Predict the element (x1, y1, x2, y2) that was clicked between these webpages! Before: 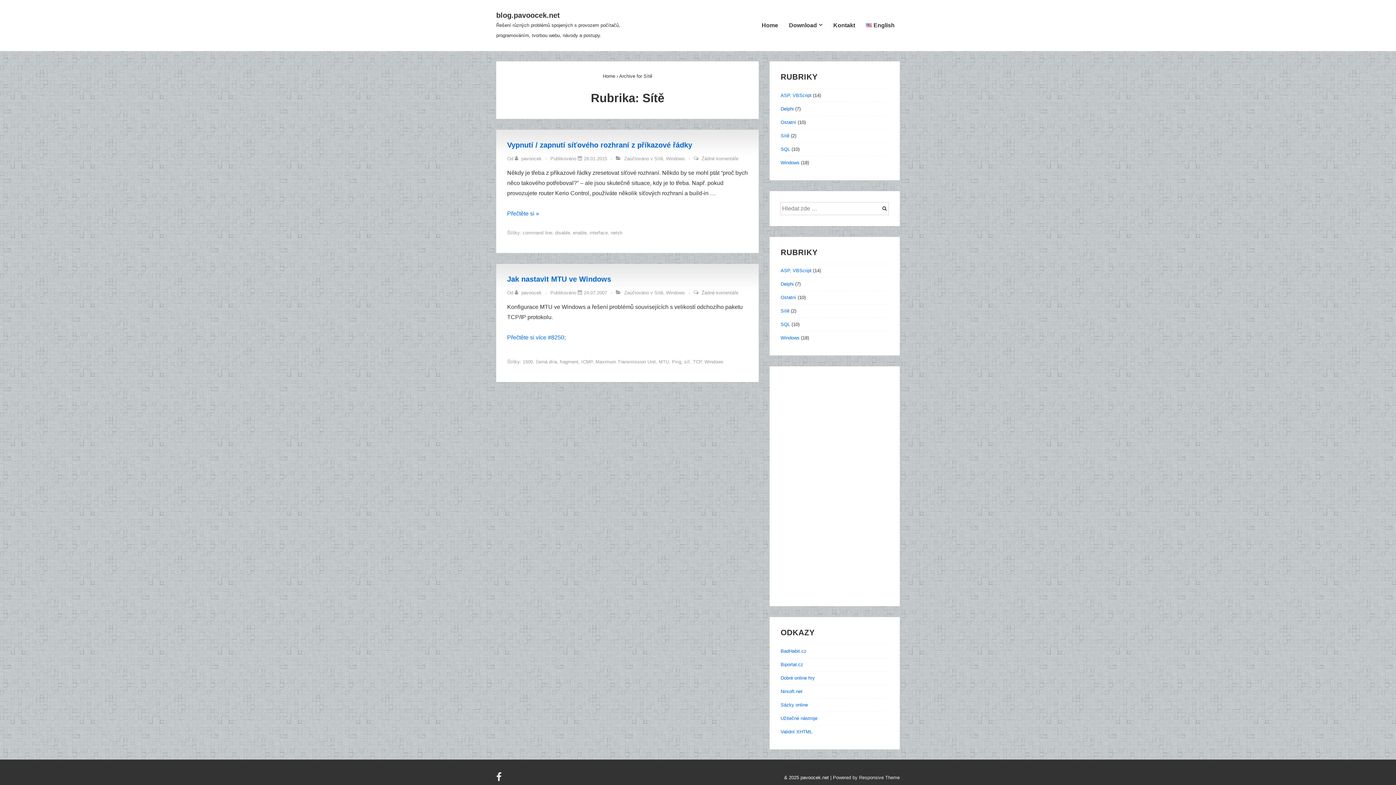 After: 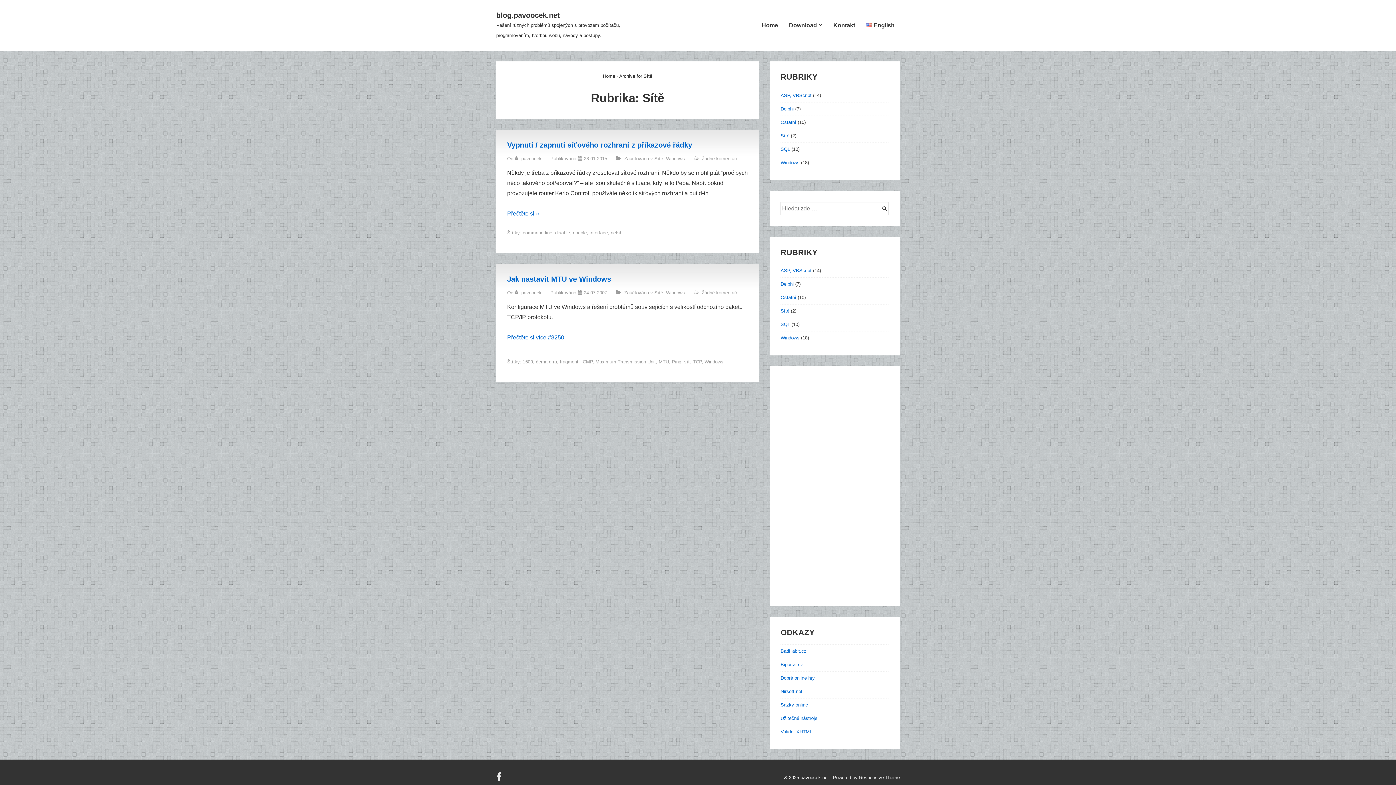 Action: bbox: (654, 156, 663, 161) label: Sítě